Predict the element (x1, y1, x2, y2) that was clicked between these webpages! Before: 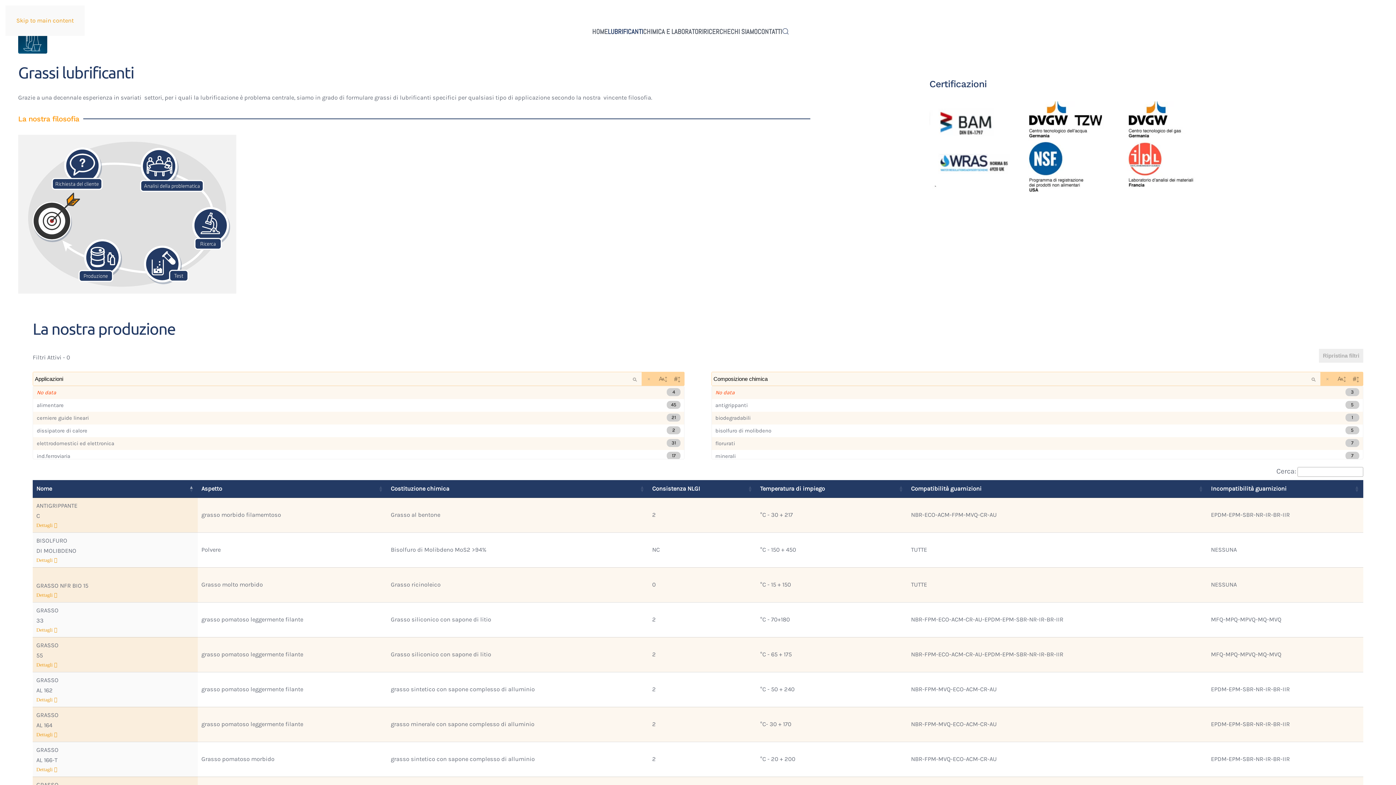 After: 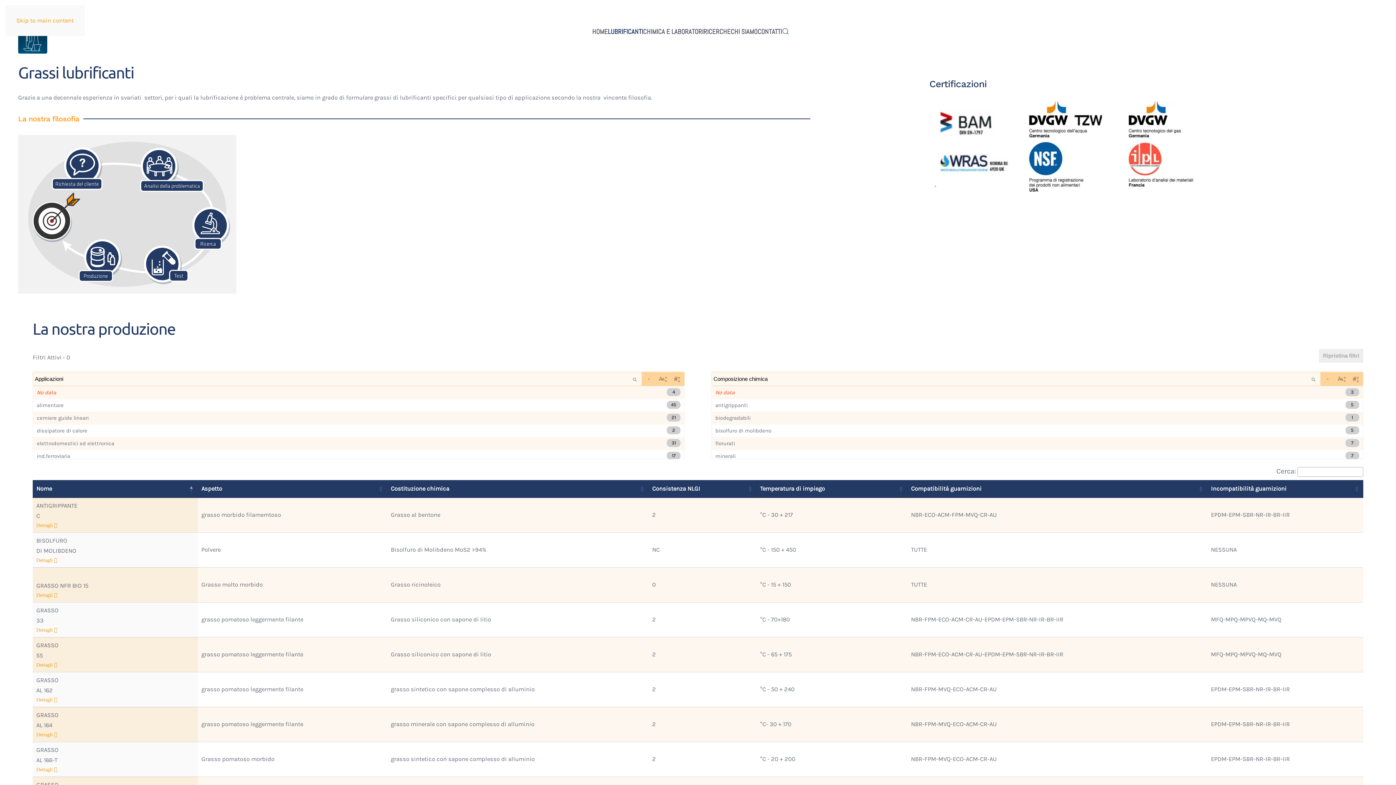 Action: label: Temperatura di impiego: Activate to sort bbox: (898, 480, 903, 497)